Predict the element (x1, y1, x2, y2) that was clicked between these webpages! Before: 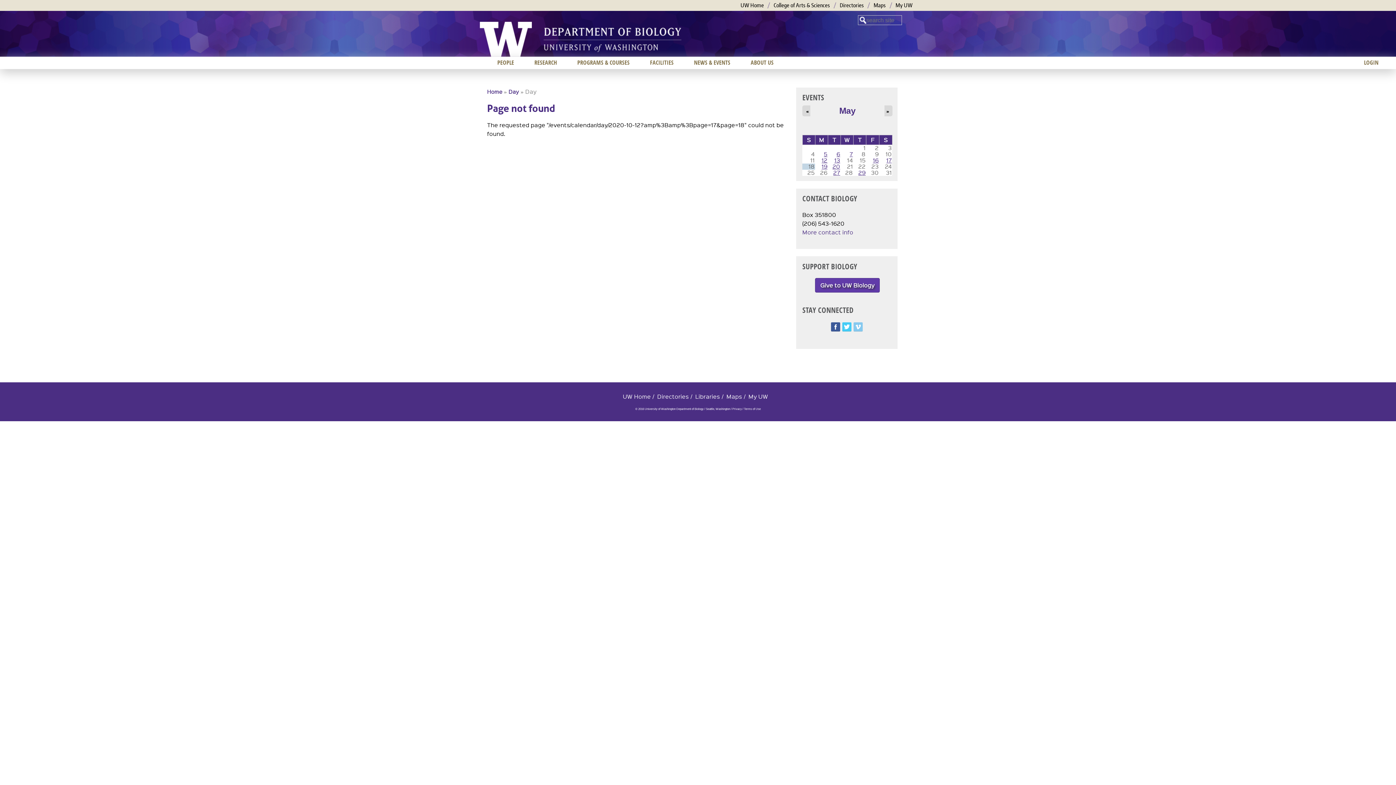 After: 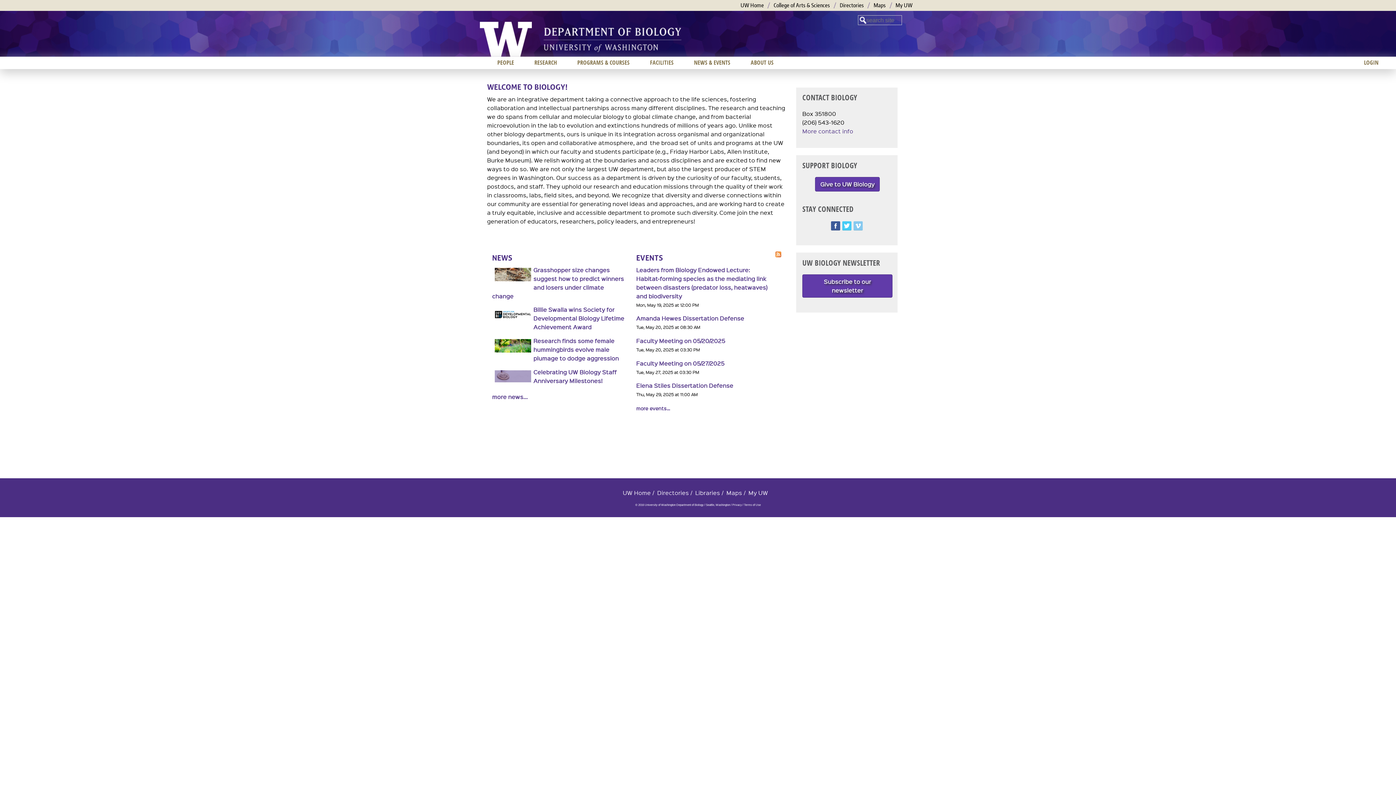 Action: bbox: (542, 15, 682, 52)